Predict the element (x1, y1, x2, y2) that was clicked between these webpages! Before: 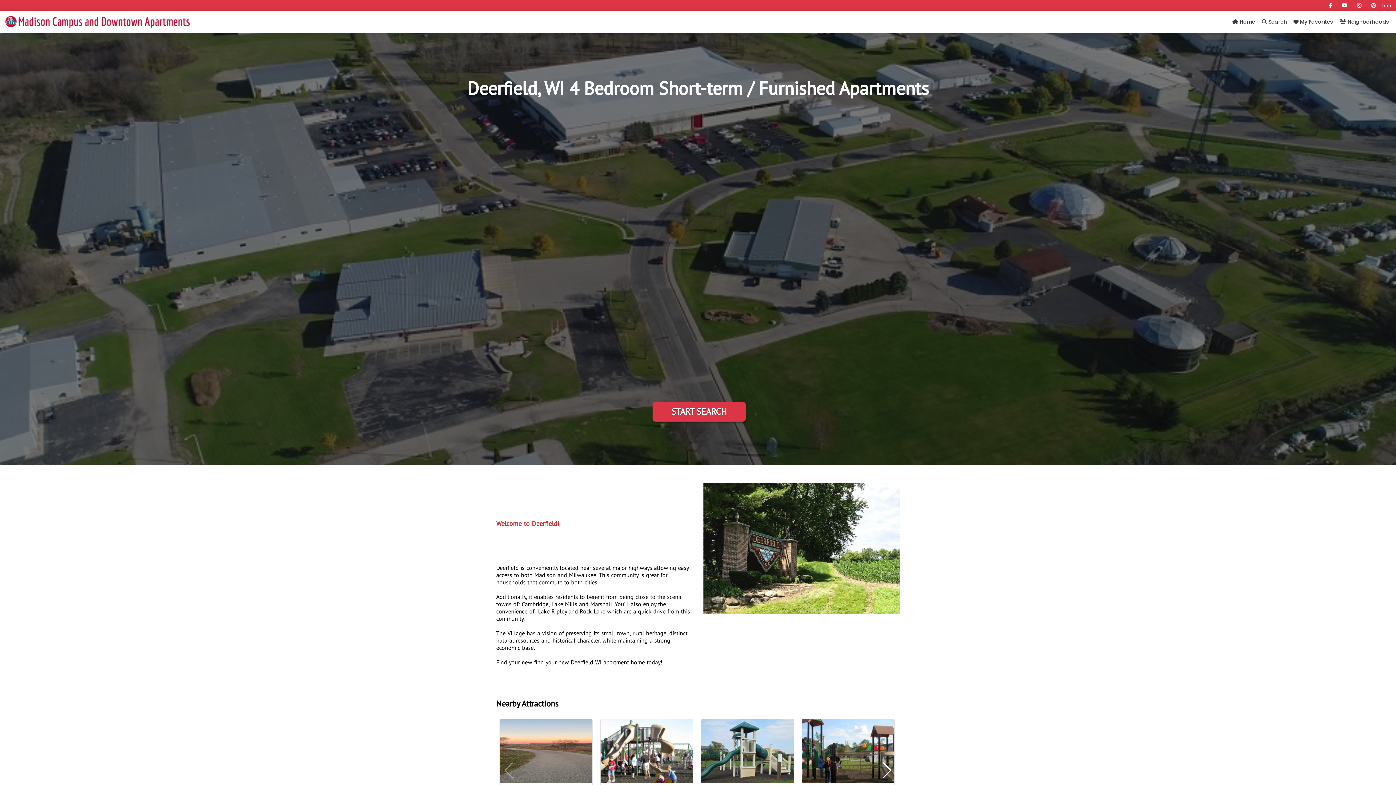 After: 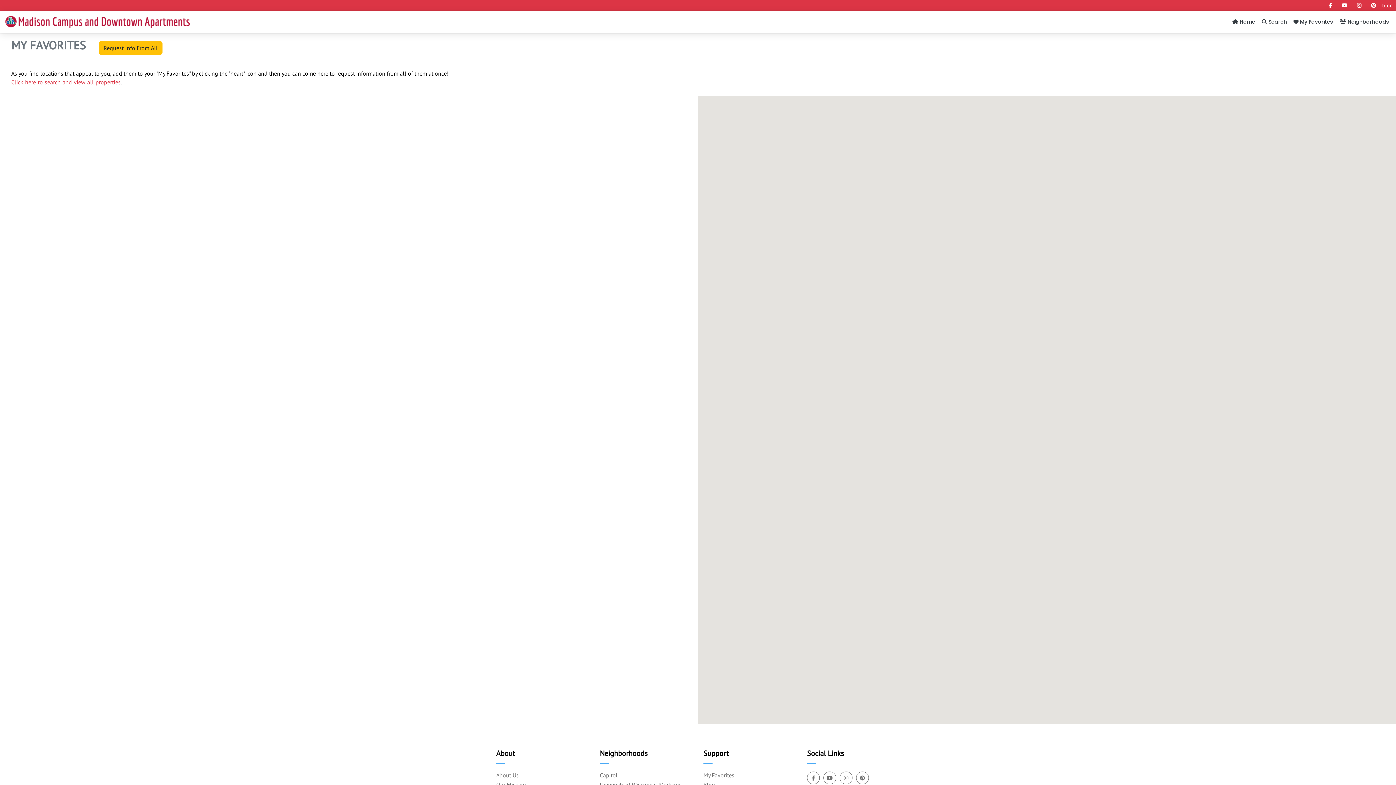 Action: label:  My Favorites bbox: (1293, 18, 1333, 25)